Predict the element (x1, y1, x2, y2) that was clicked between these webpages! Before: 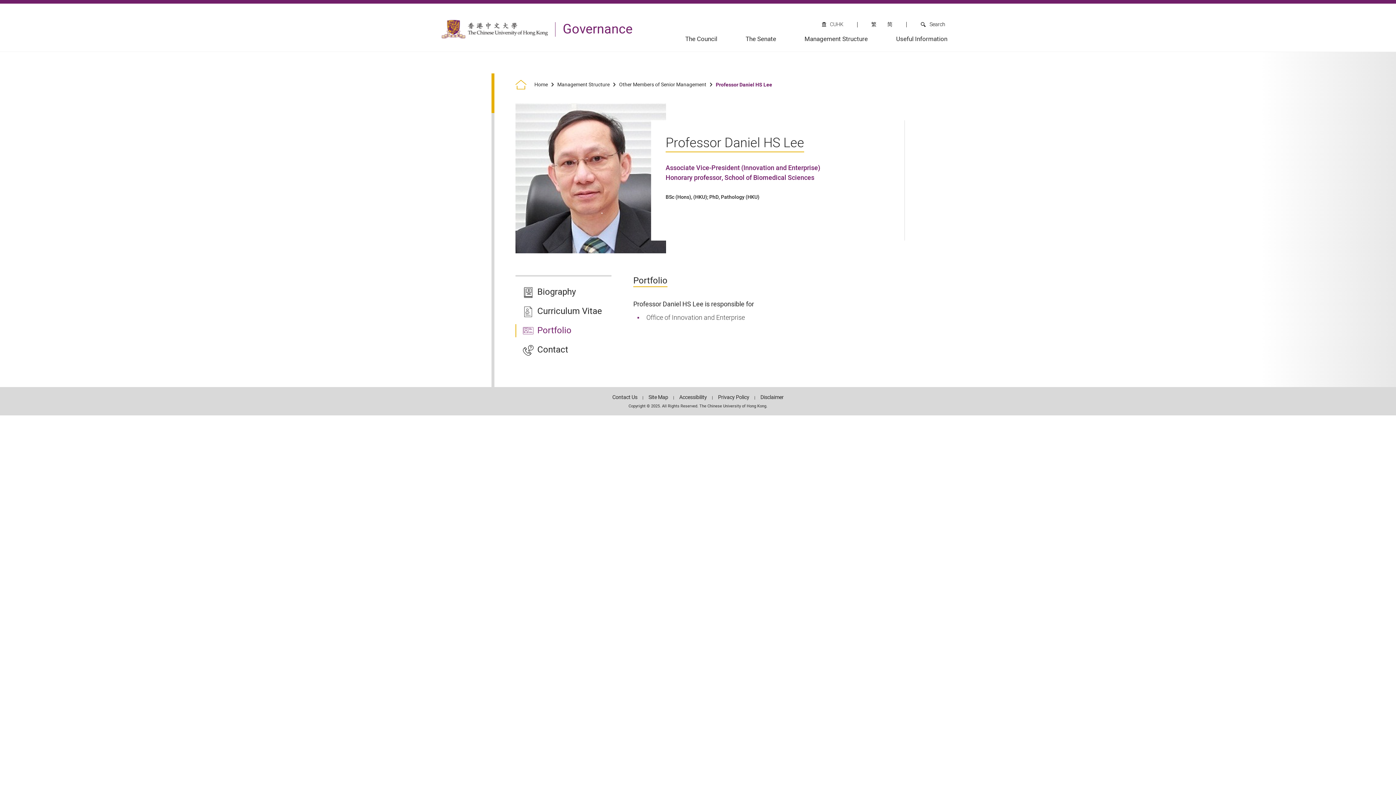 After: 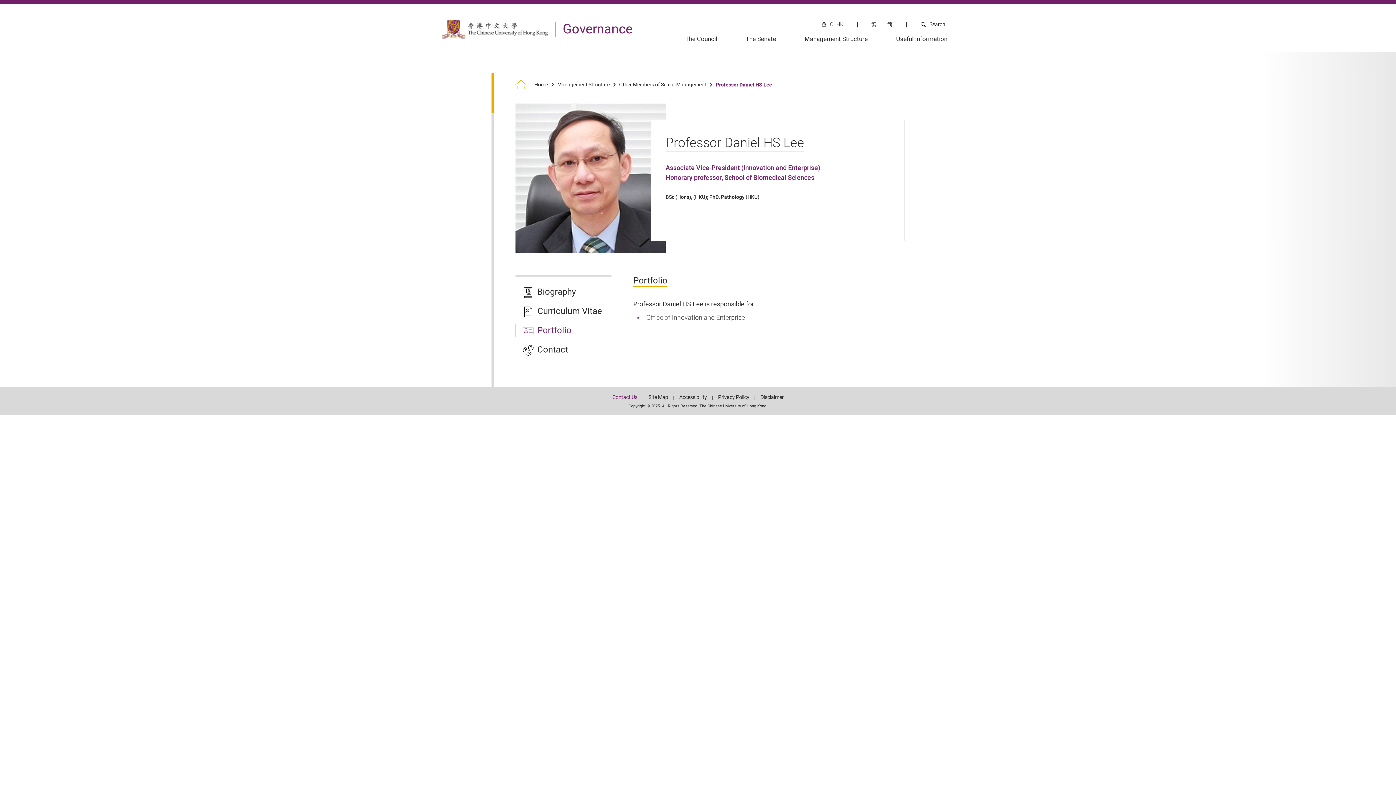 Action: label: Contact Us bbox: (612, 393, 637, 401)